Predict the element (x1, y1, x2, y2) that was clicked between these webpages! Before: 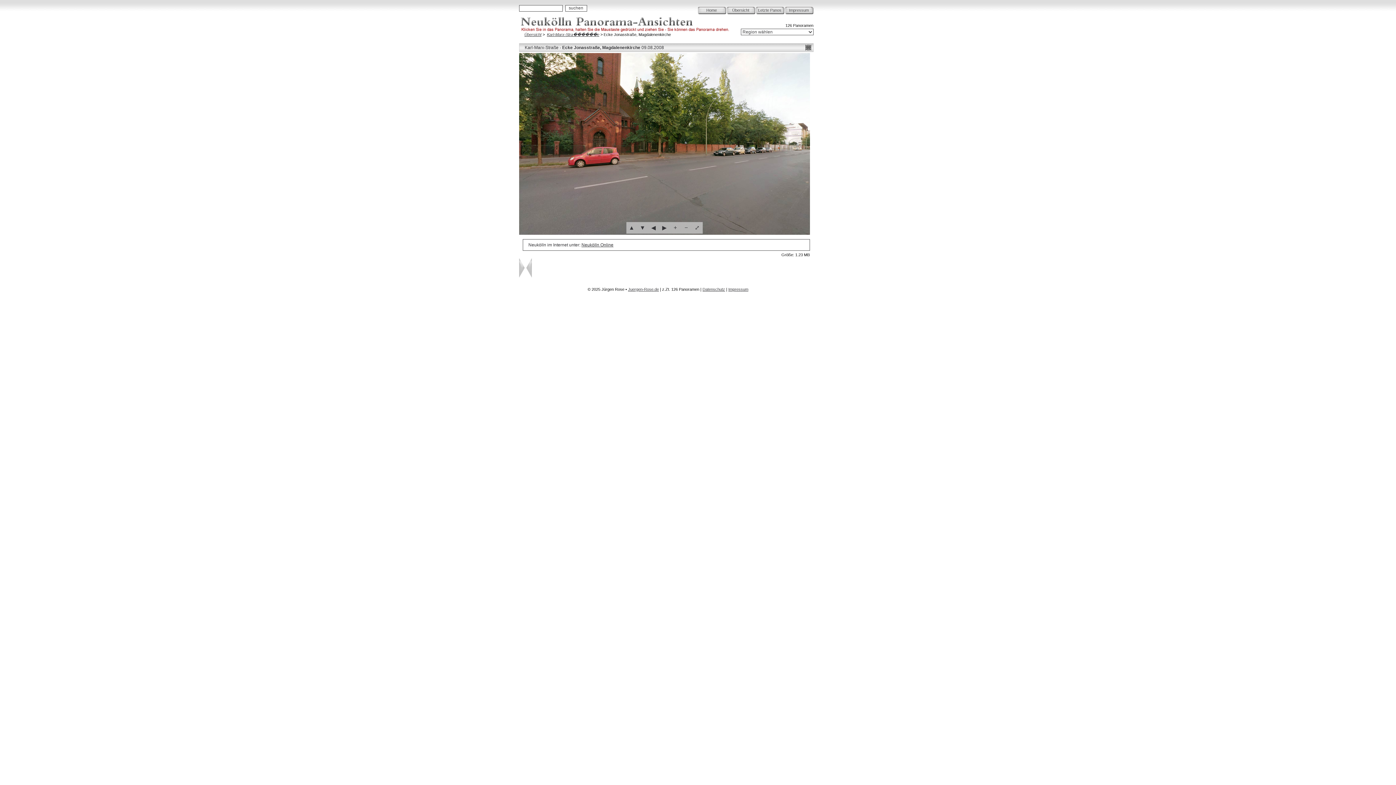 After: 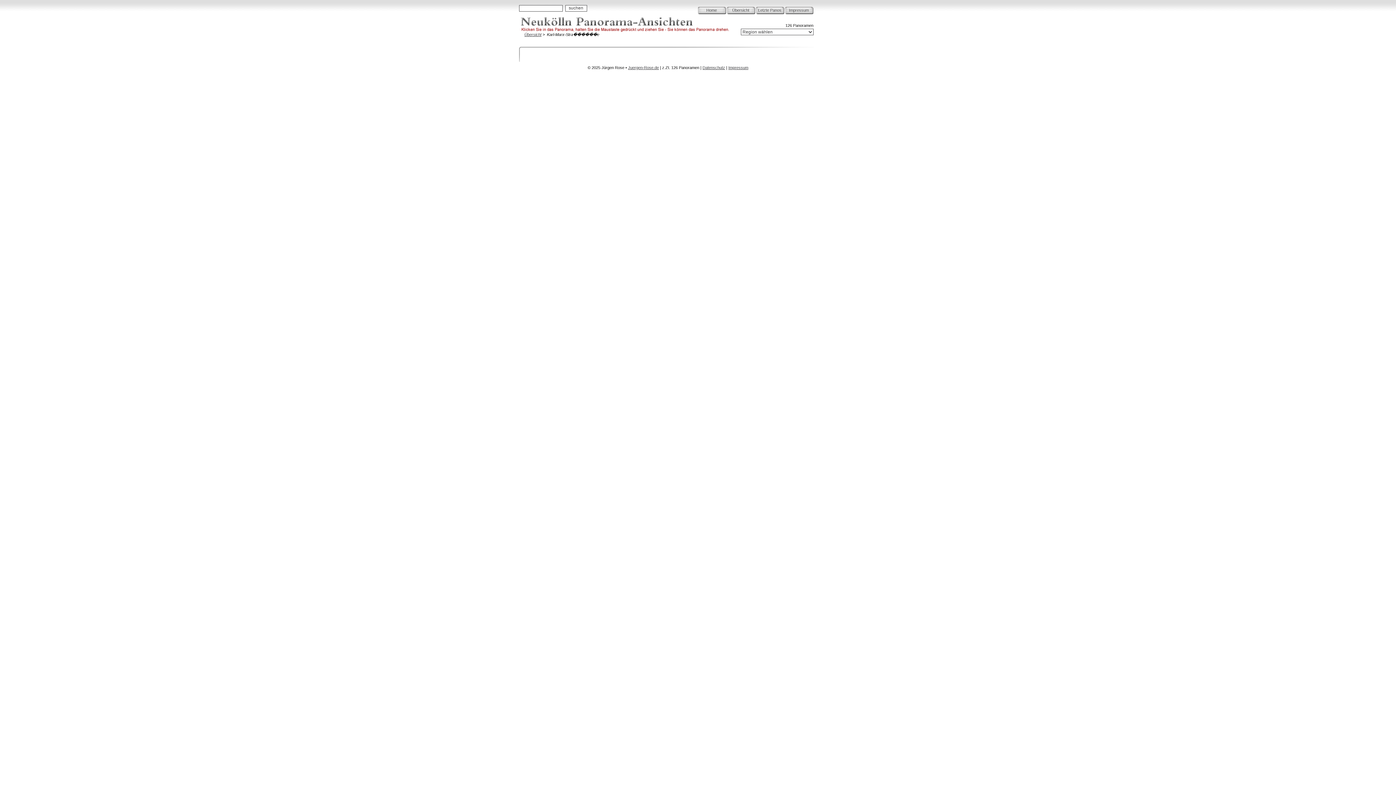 Action: label: Karl-Marx-Stra������e bbox: (547, 32, 599, 36)